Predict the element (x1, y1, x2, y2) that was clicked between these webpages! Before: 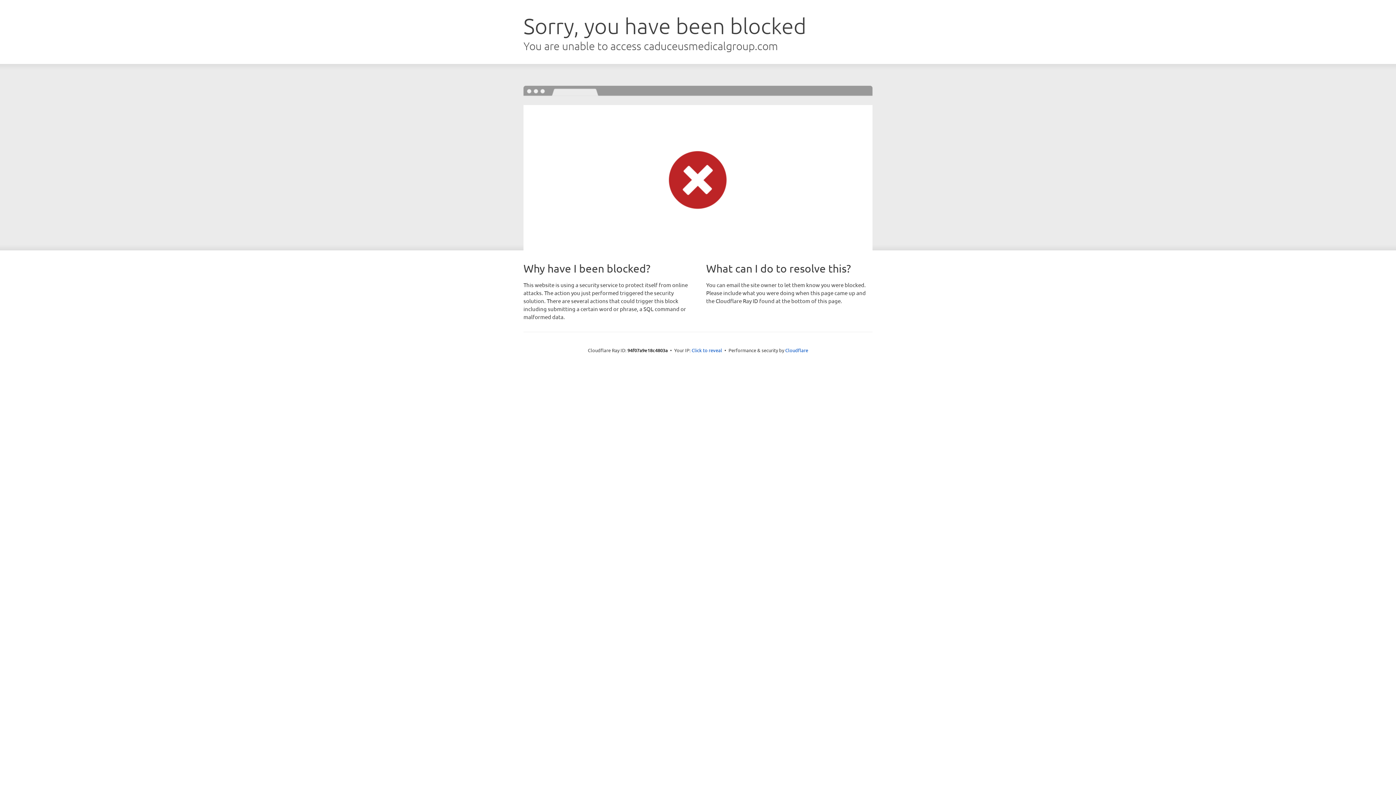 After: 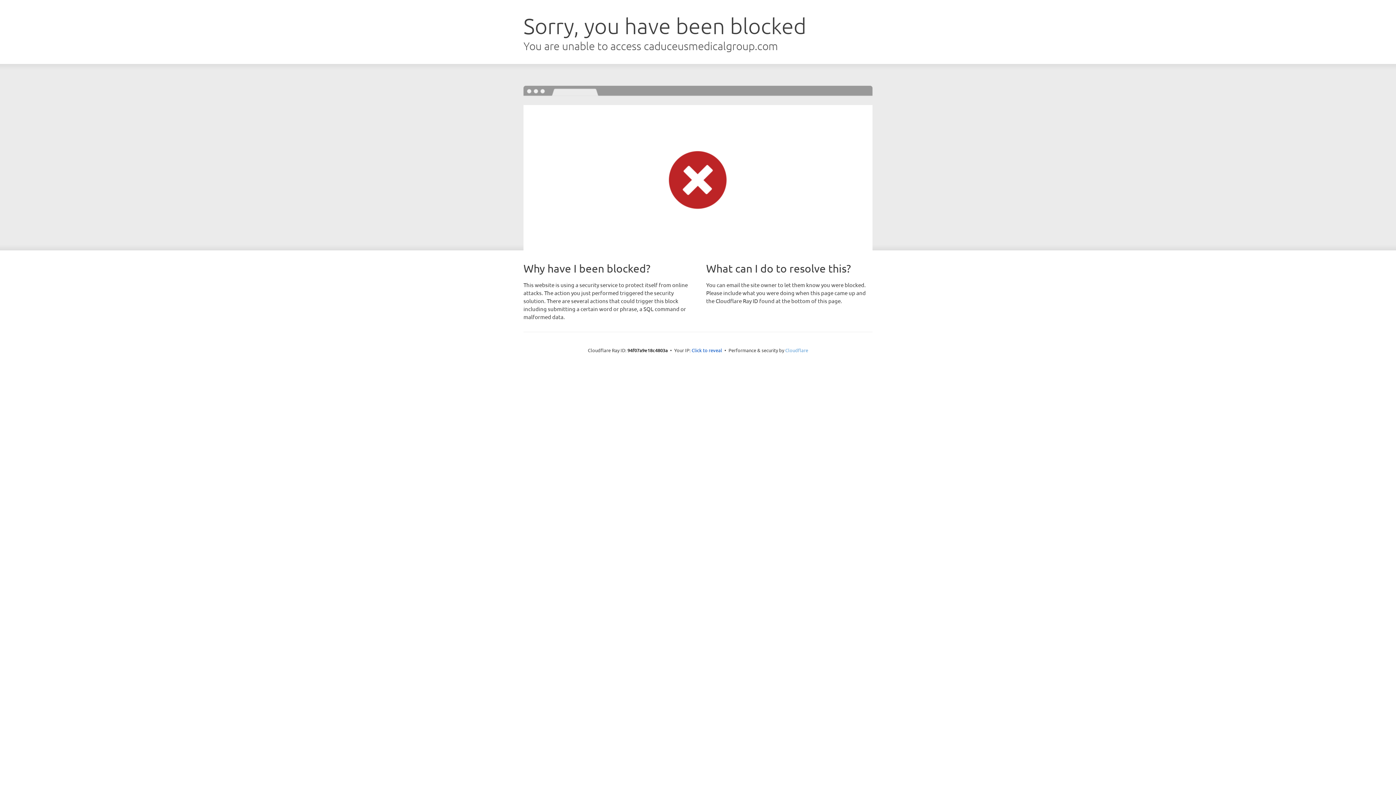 Action: bbox: (785, 347, 808, 353) label: Cloudflare